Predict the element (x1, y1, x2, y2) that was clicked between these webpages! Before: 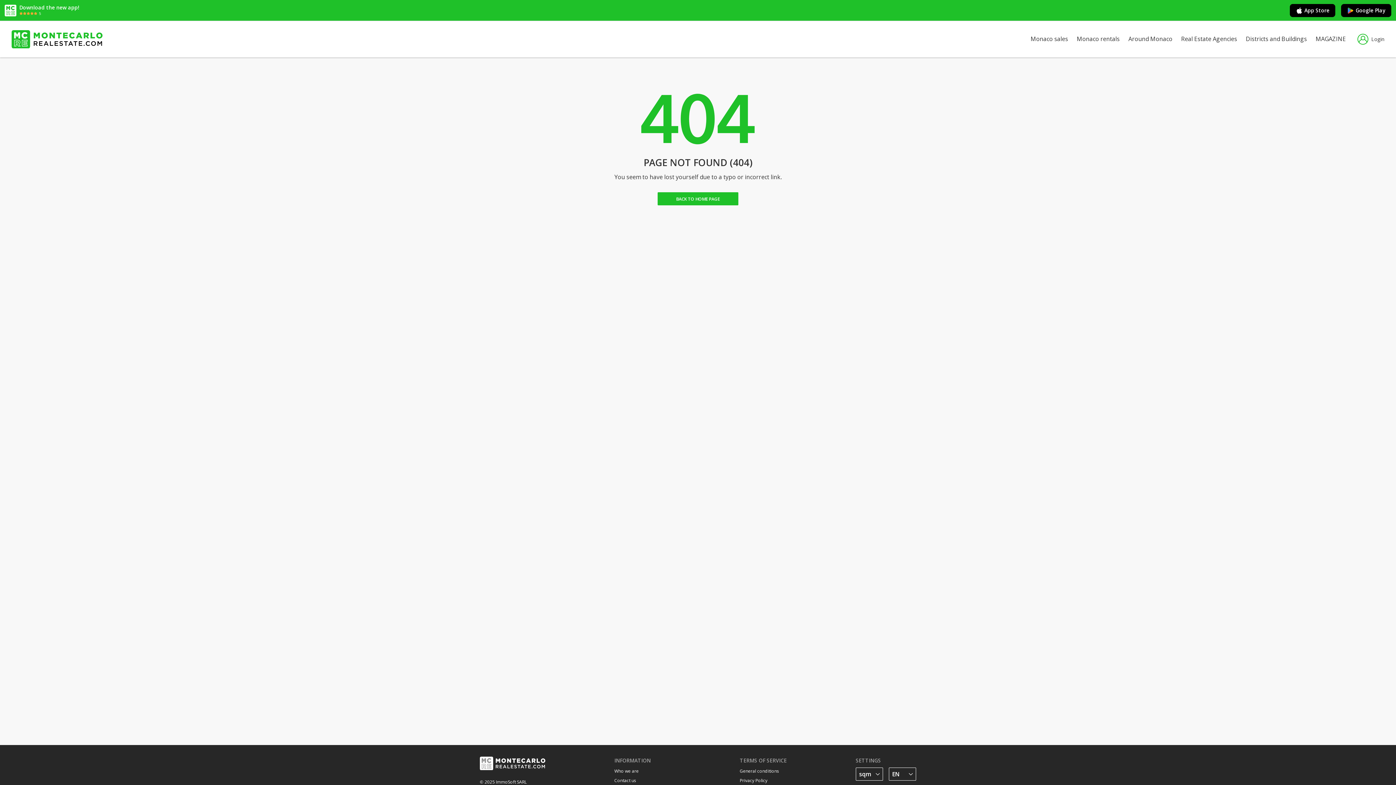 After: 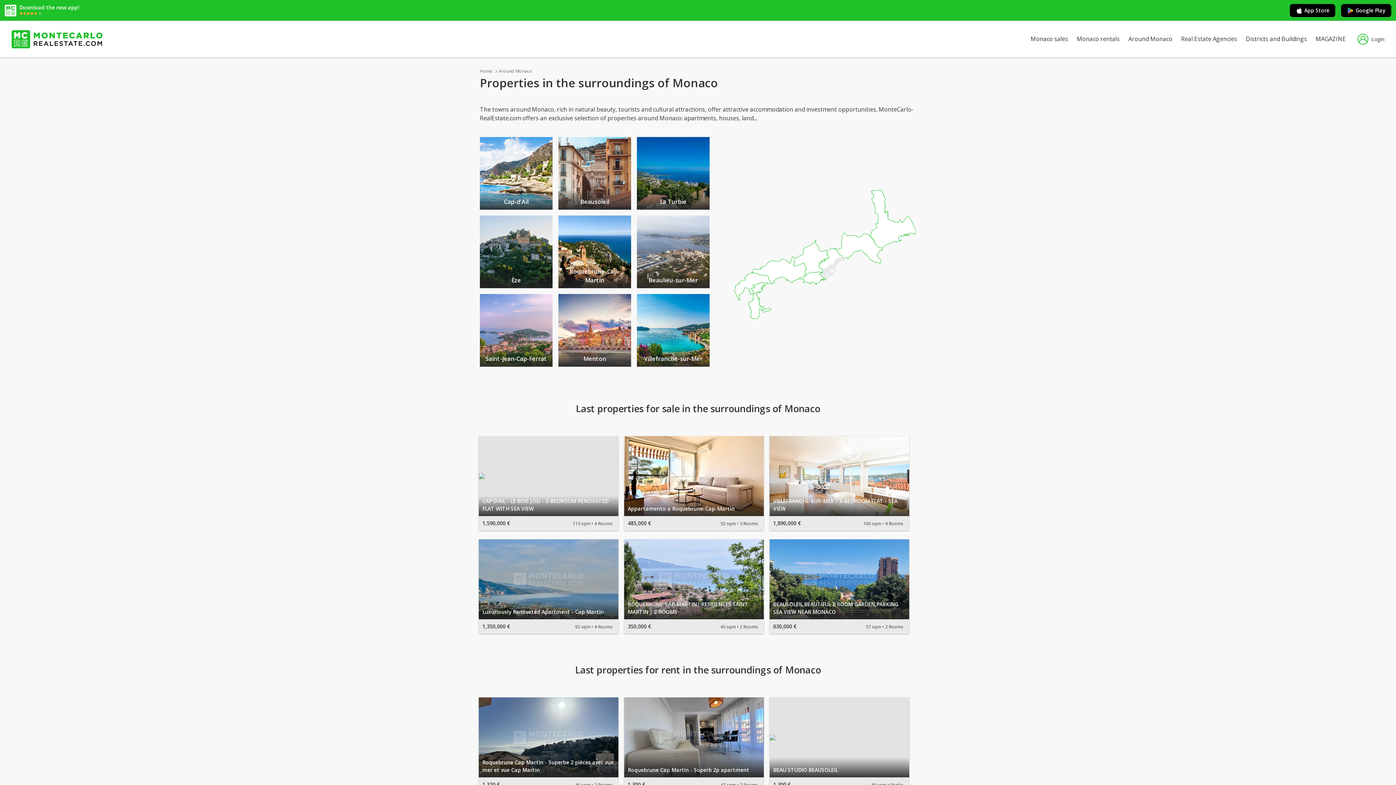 Action: label: Around Monaco bbox: (1128, 33, 1172, 44)